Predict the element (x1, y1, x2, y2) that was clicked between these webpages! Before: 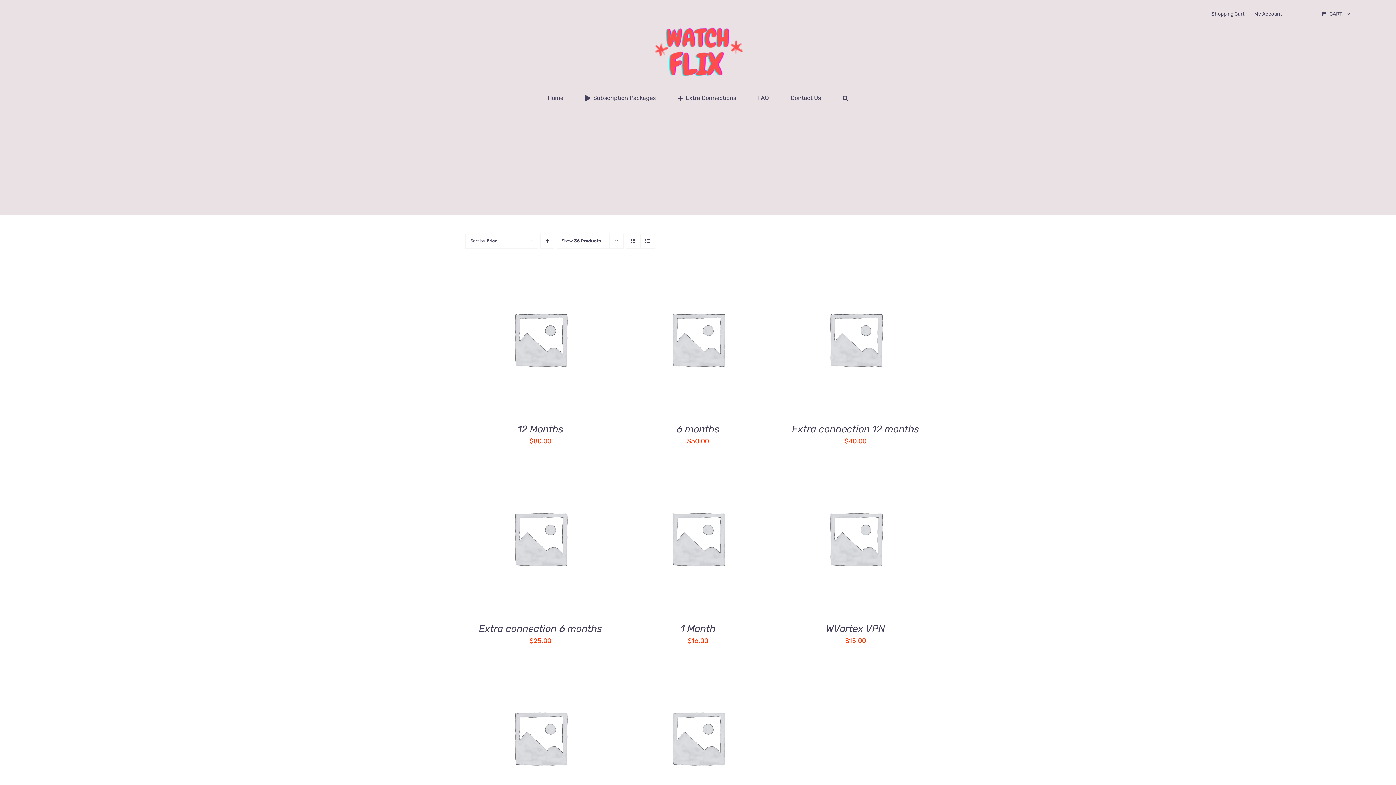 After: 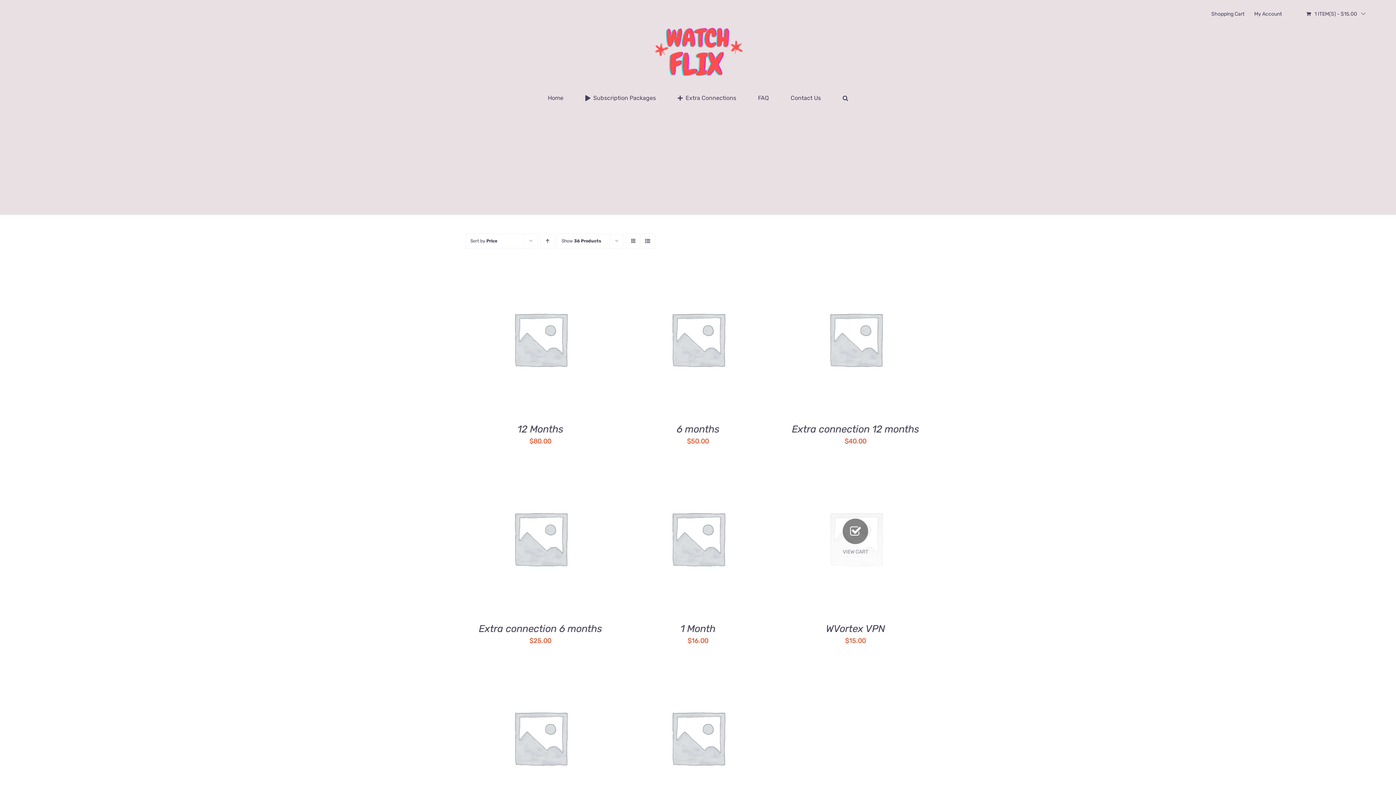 Action: label: Add “WVortex VPN” to your cart bbox: (813, 536, 851, 543)